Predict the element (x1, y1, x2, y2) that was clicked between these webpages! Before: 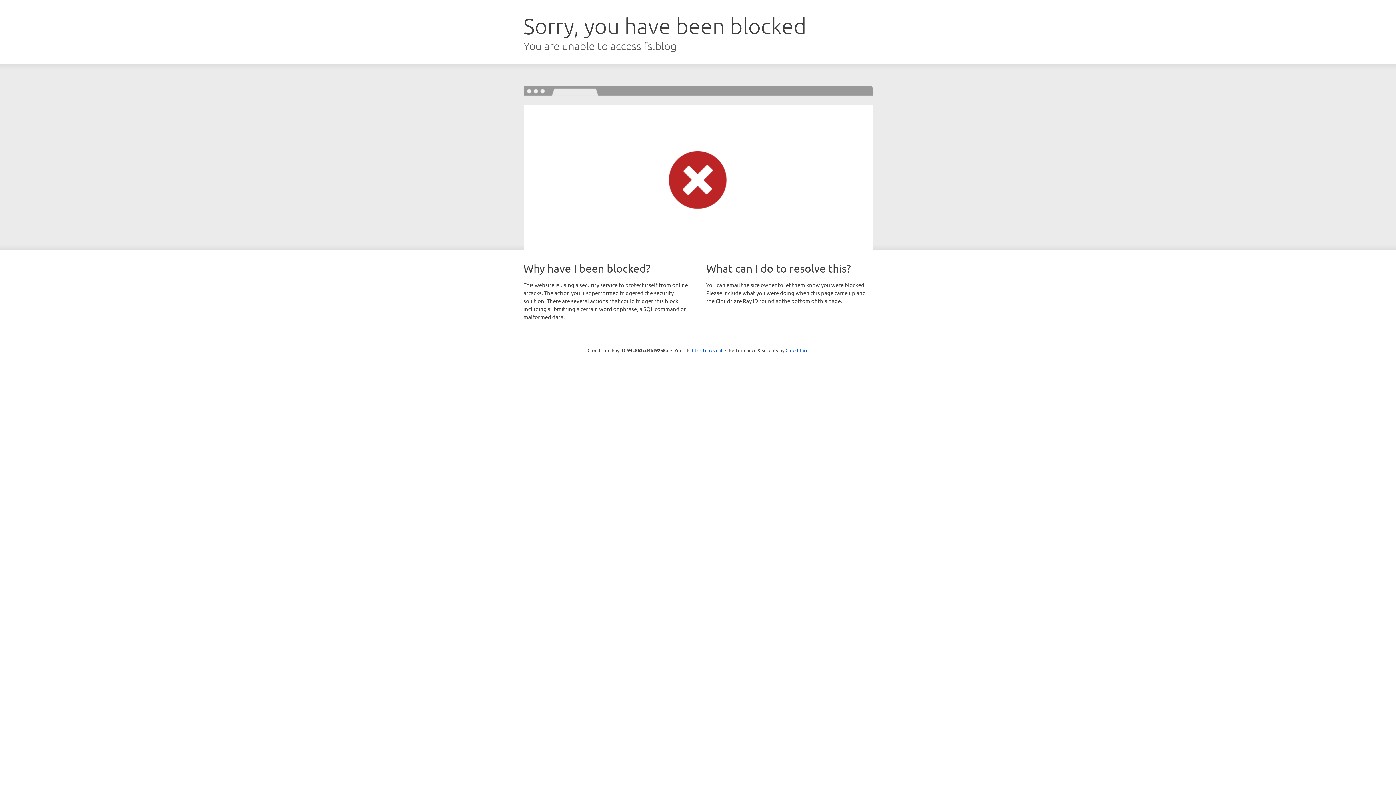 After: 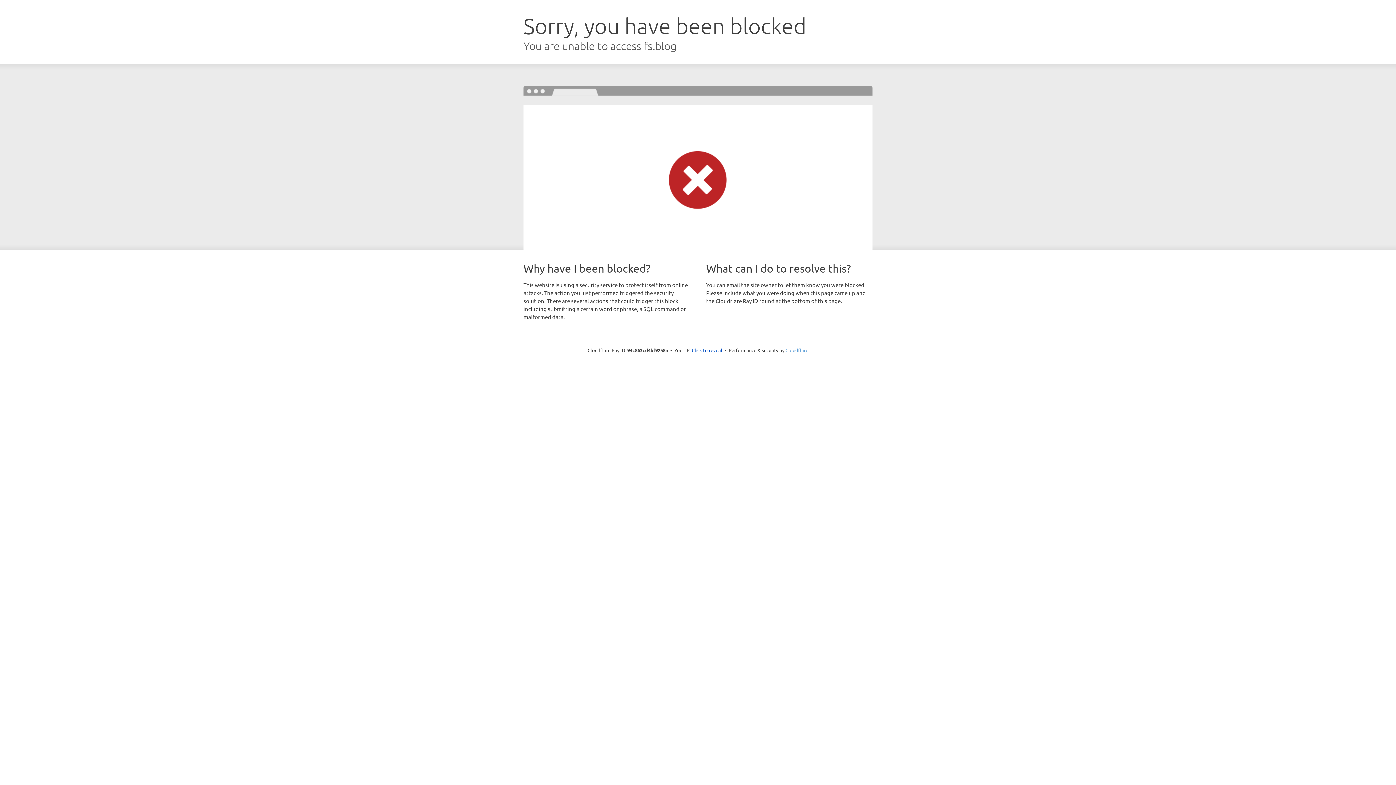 Action: bbox: (785, 347, 808, 353) label: Cloudflare